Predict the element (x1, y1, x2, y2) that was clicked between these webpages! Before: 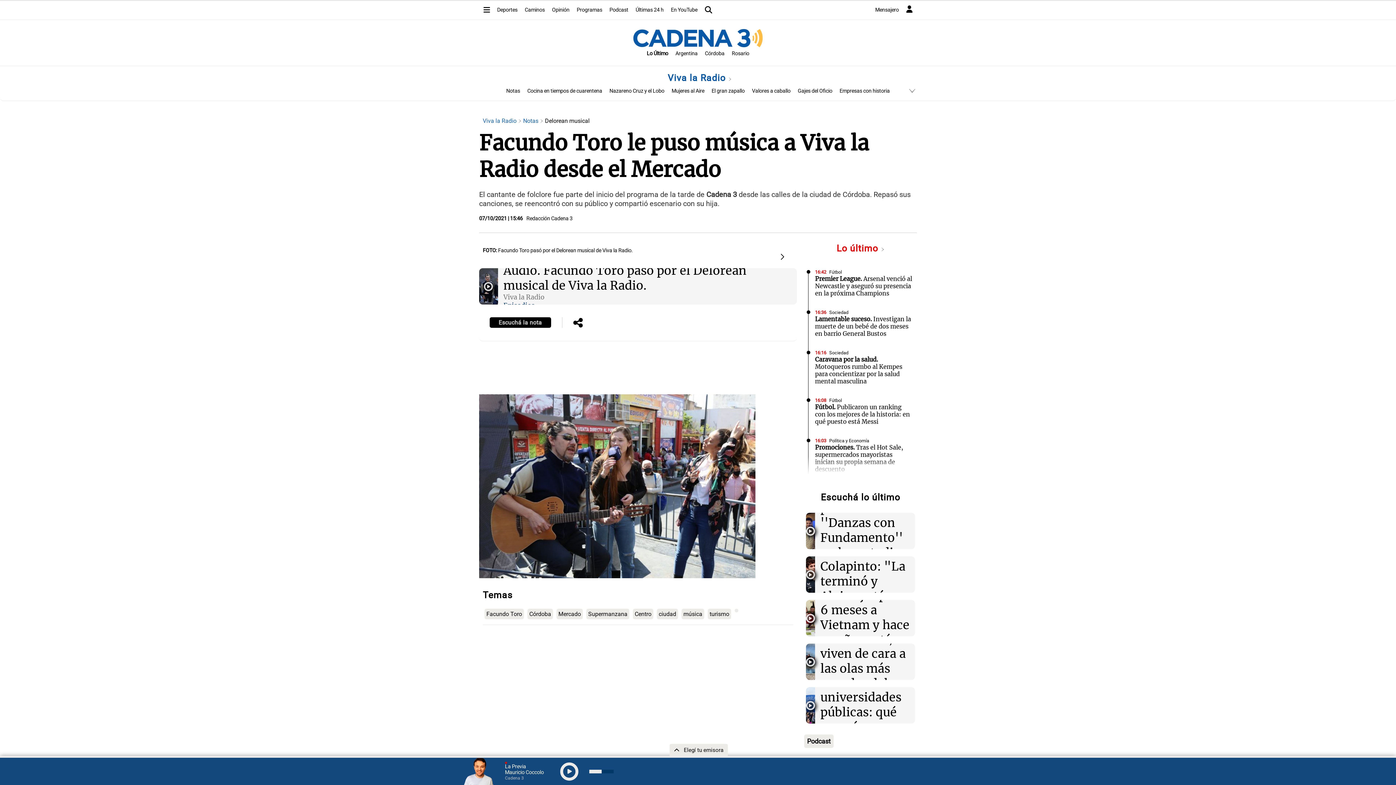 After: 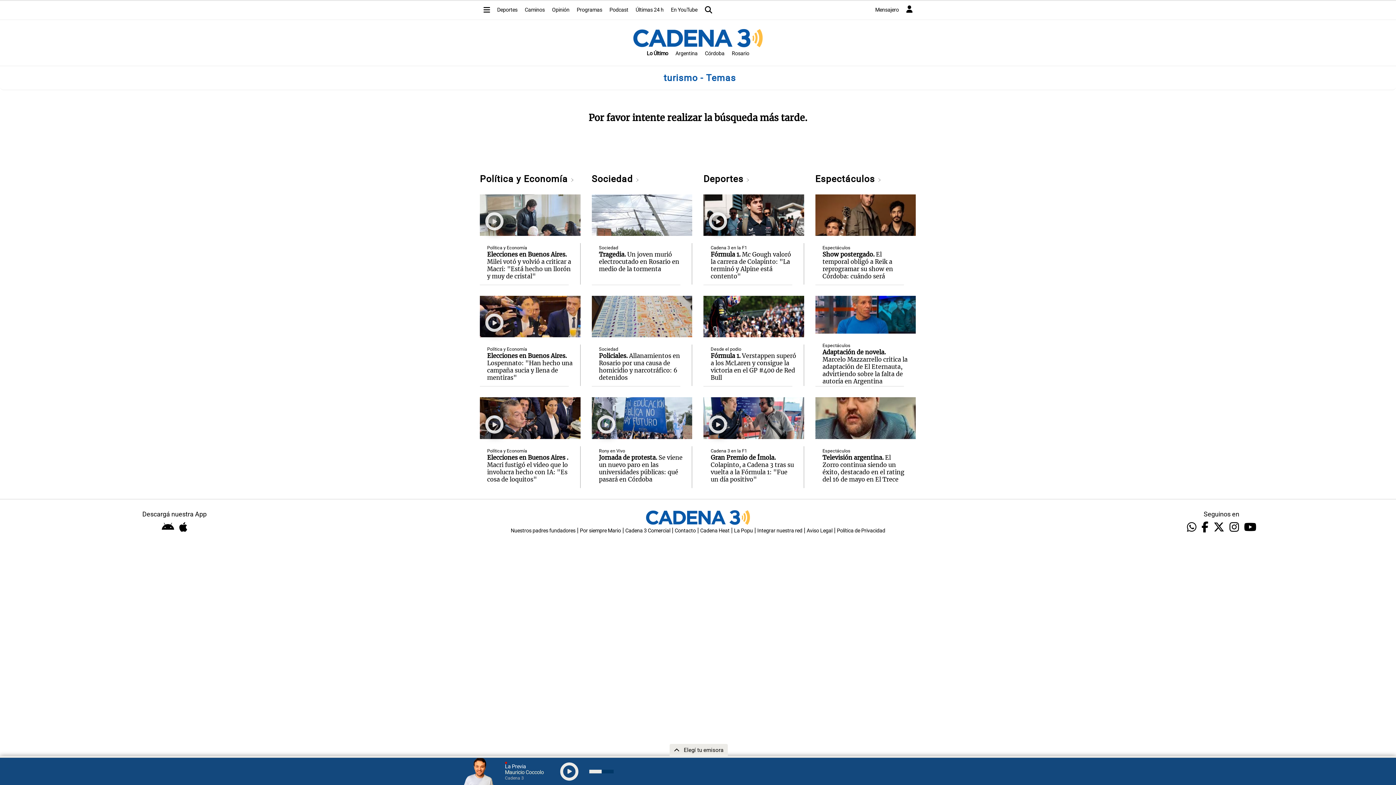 Action: label: turismo bbox: (709, 610, 729, 617)